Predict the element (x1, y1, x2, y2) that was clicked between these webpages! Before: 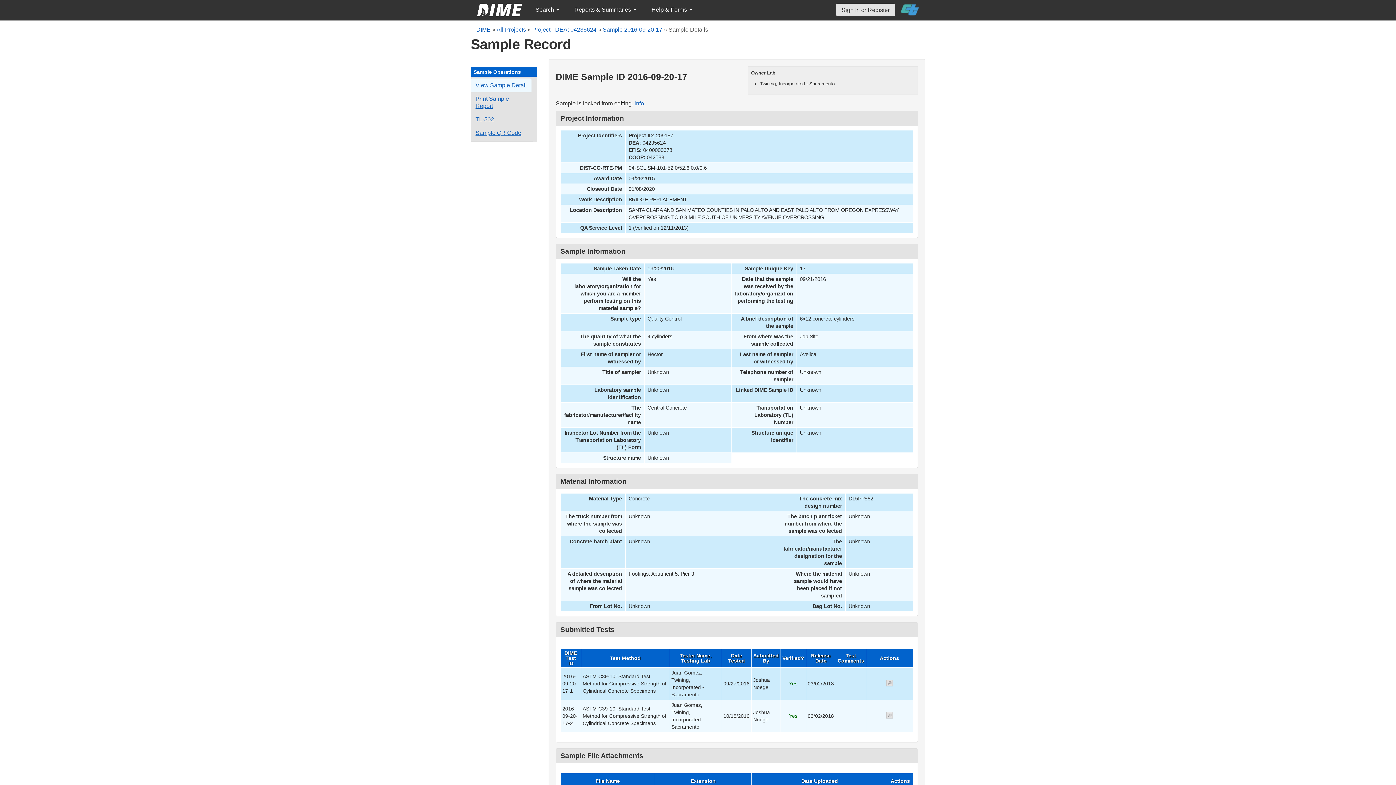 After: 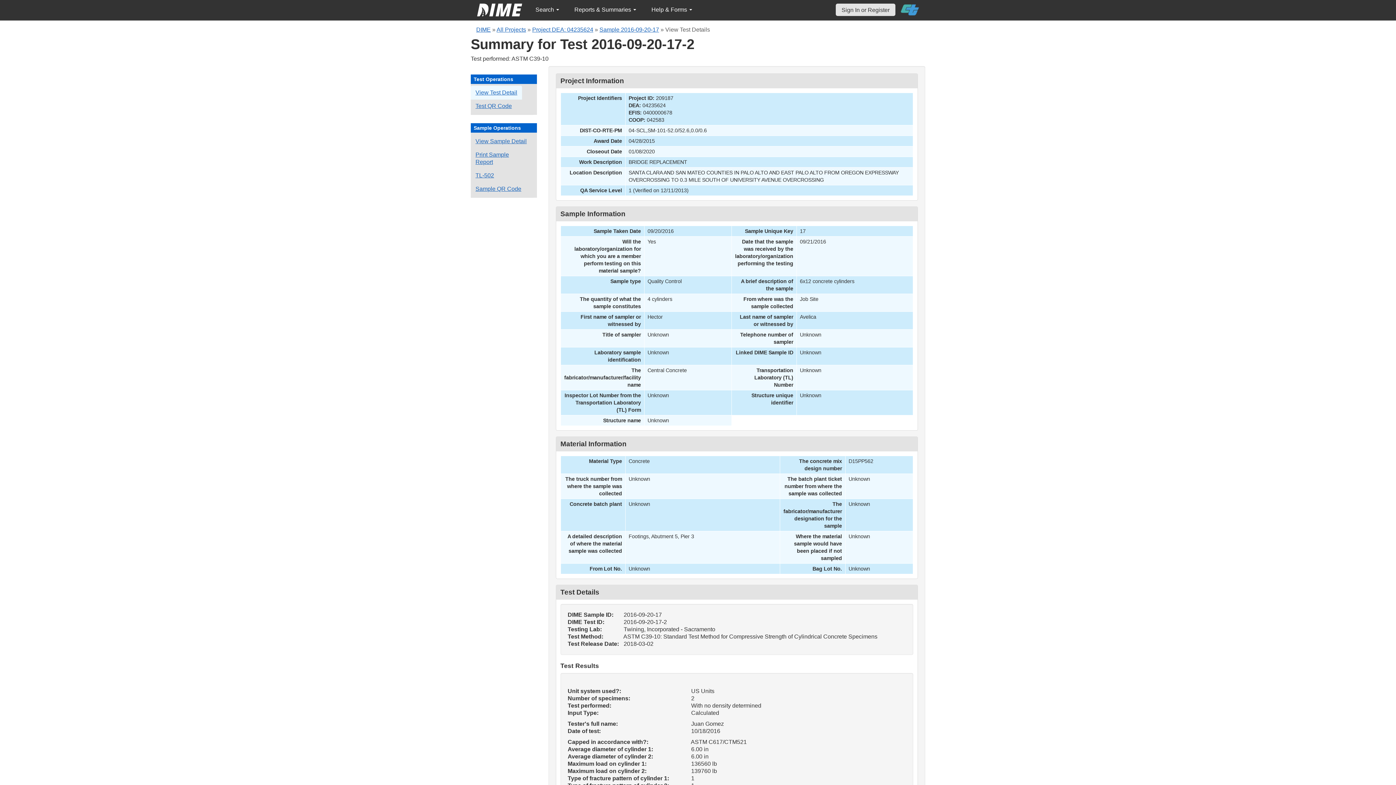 Action: label: View submitted test 2016-09-20-17-2 bbox: (886, 713, 892, 719)